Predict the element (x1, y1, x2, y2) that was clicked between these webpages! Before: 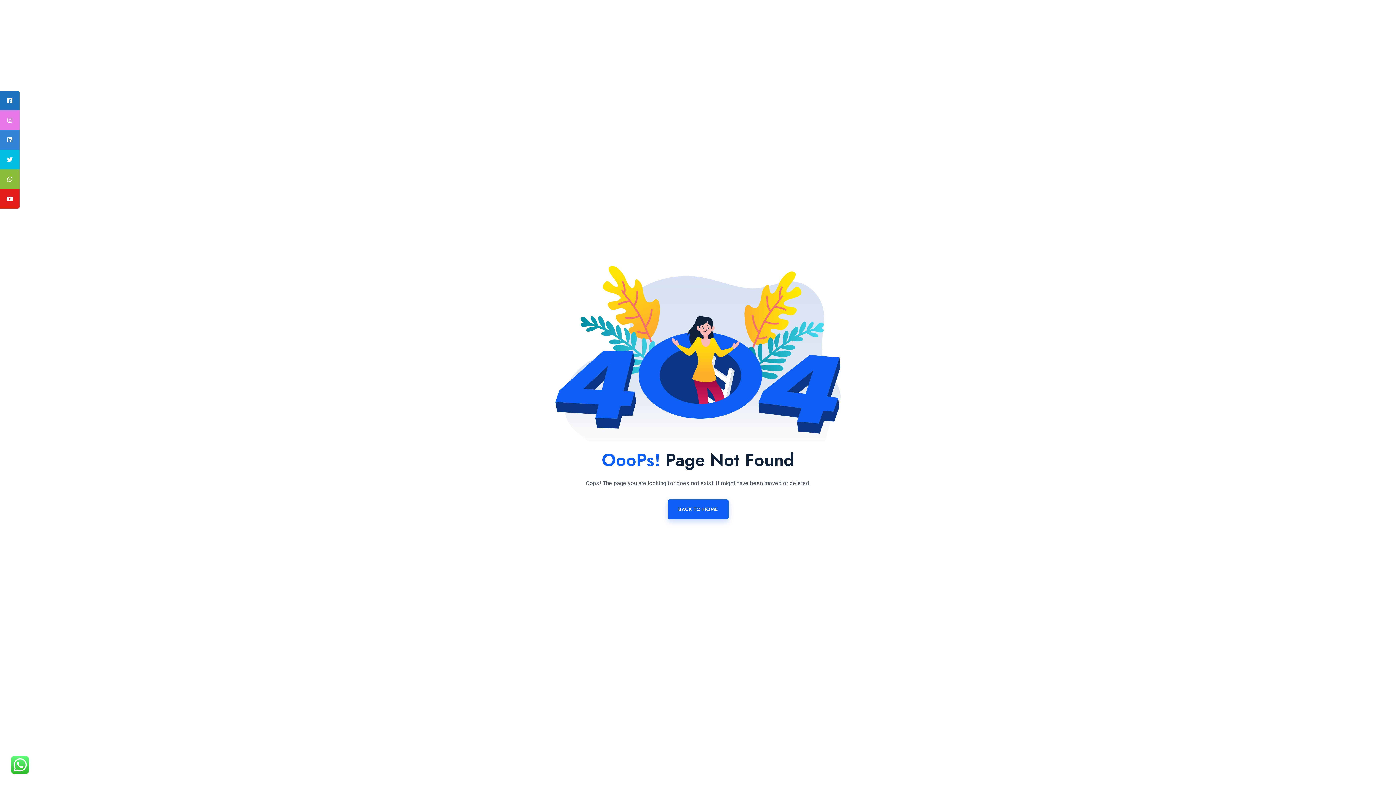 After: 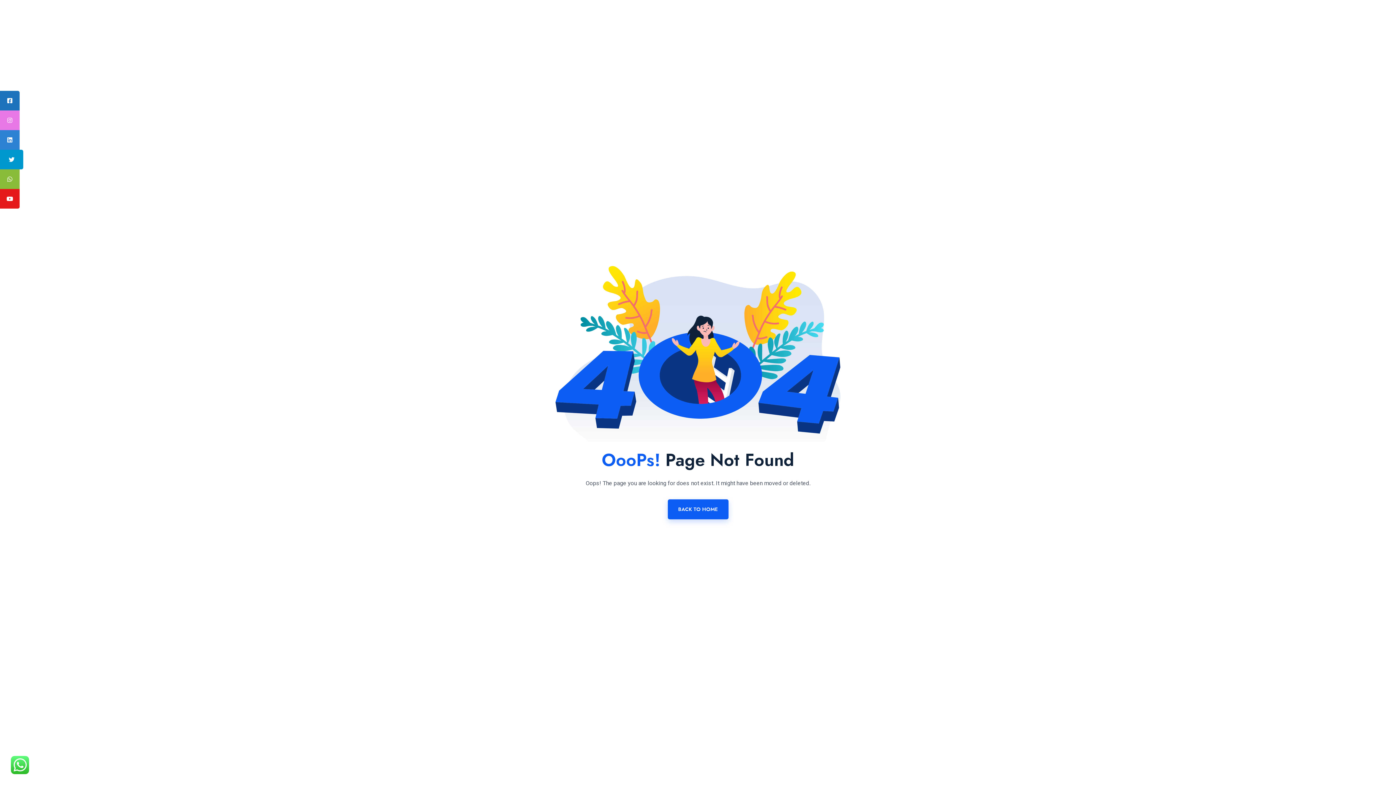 Action: bbox: (0, 149, 19, 169)